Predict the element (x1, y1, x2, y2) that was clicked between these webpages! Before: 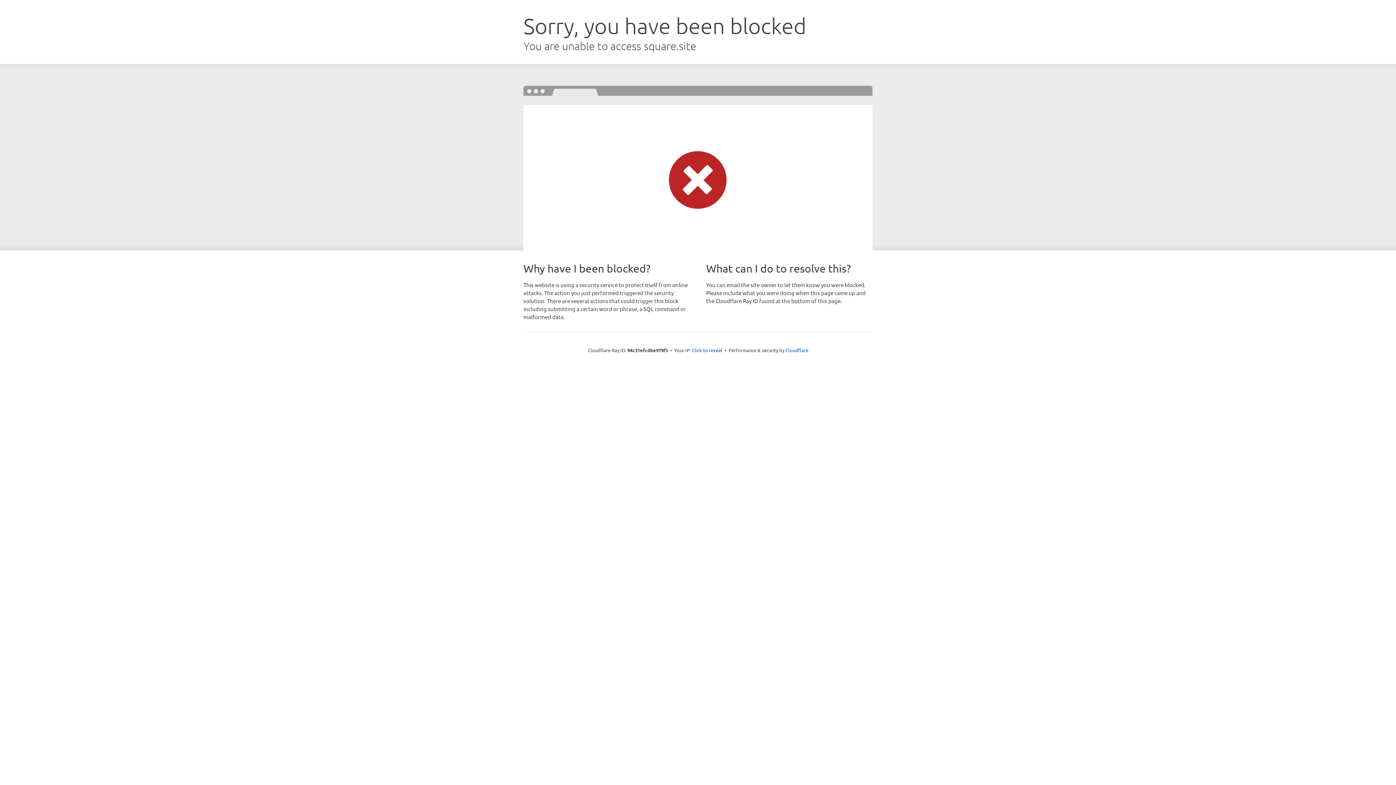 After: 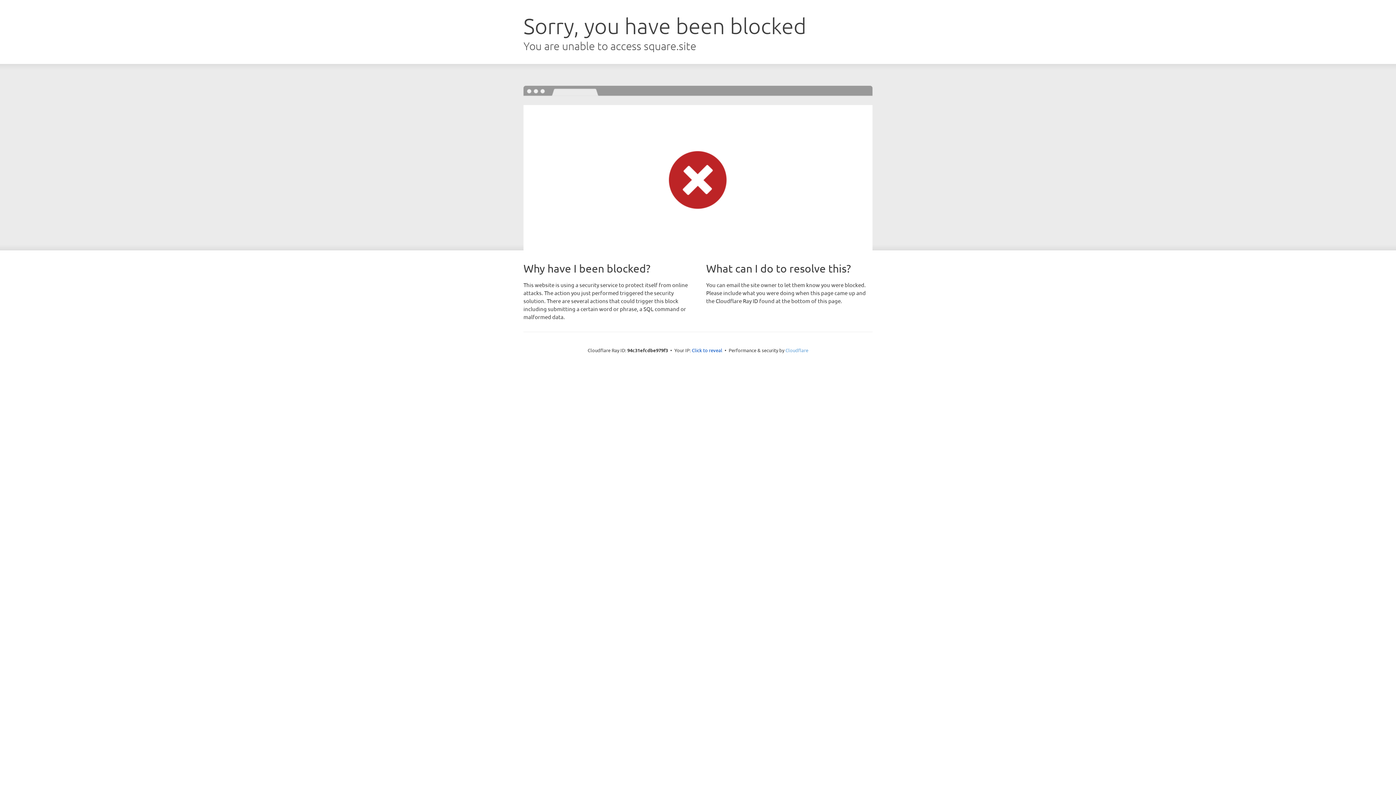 Action: bbox: (785, 347, 808, 353) label: Cloudflare